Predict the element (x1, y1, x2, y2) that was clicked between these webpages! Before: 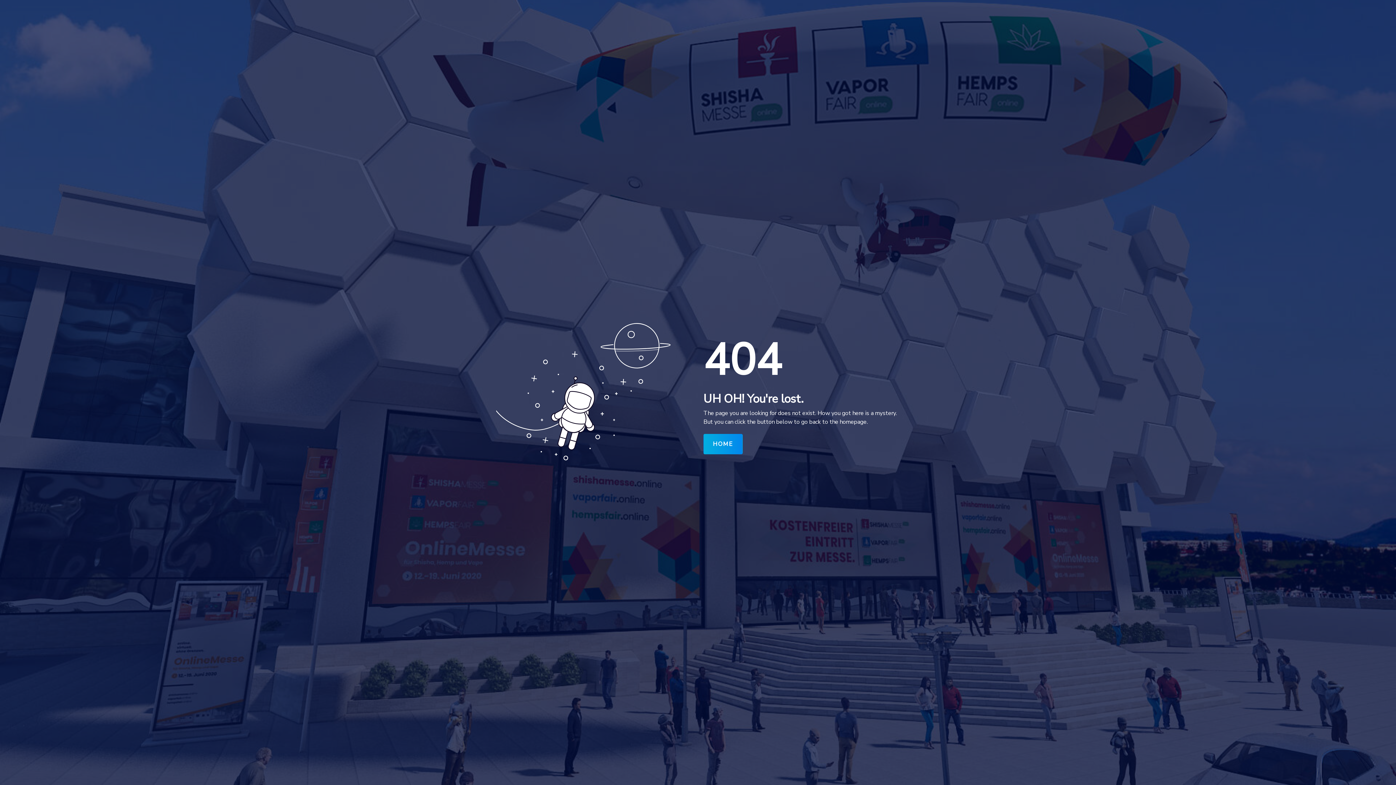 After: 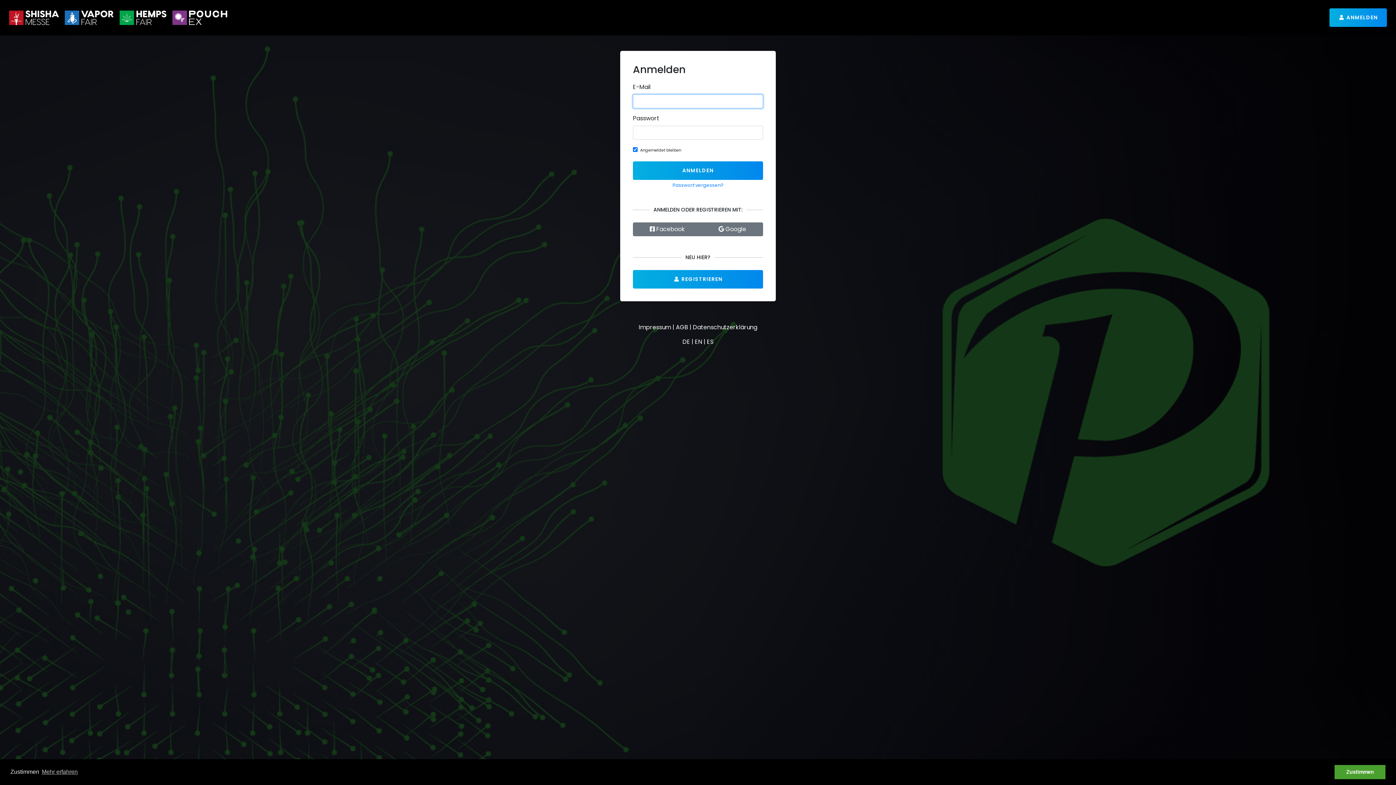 Action: label: HOME bbox: (703, 434, 742, 454)